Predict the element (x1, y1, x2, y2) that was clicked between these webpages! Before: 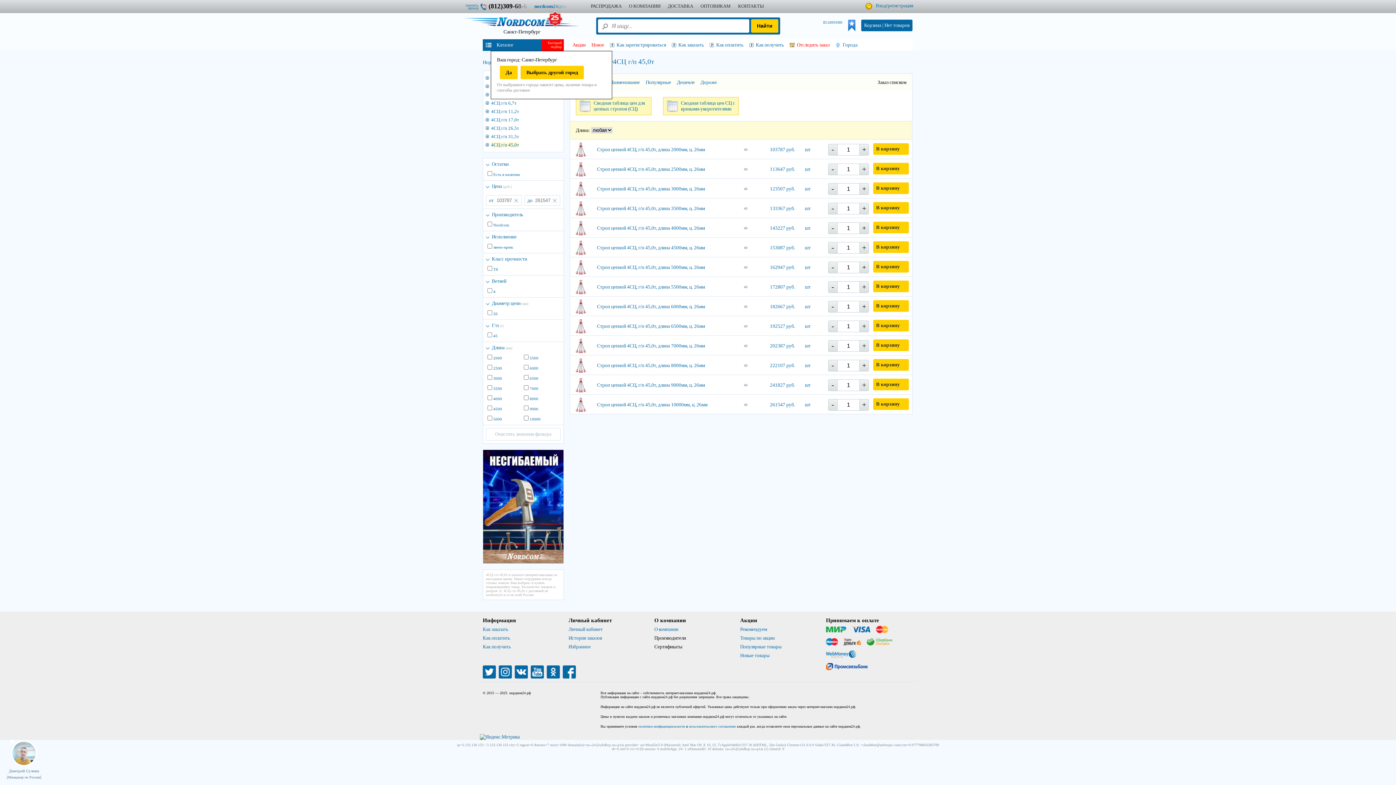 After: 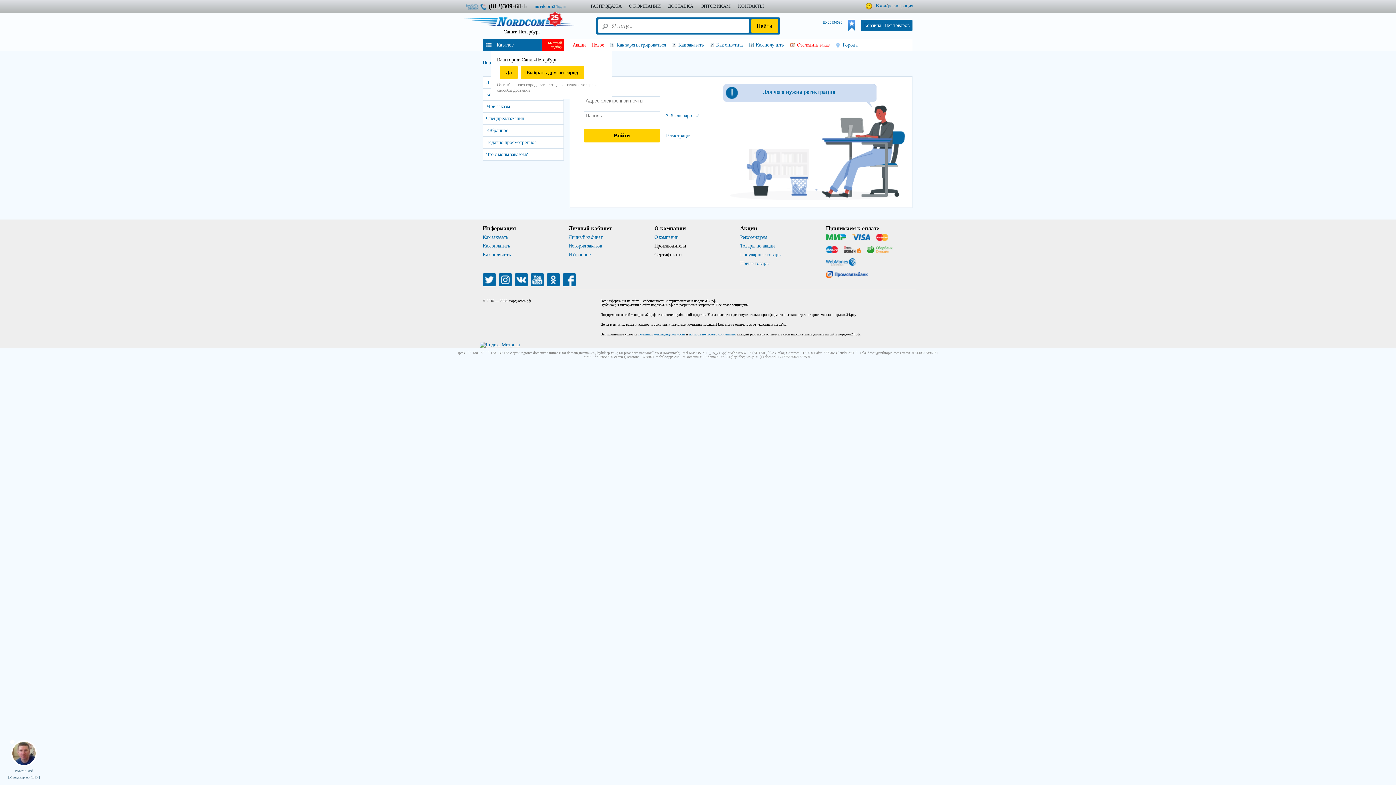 Action: label: Личный кабинет bbox: (568, 626, 602, 632)